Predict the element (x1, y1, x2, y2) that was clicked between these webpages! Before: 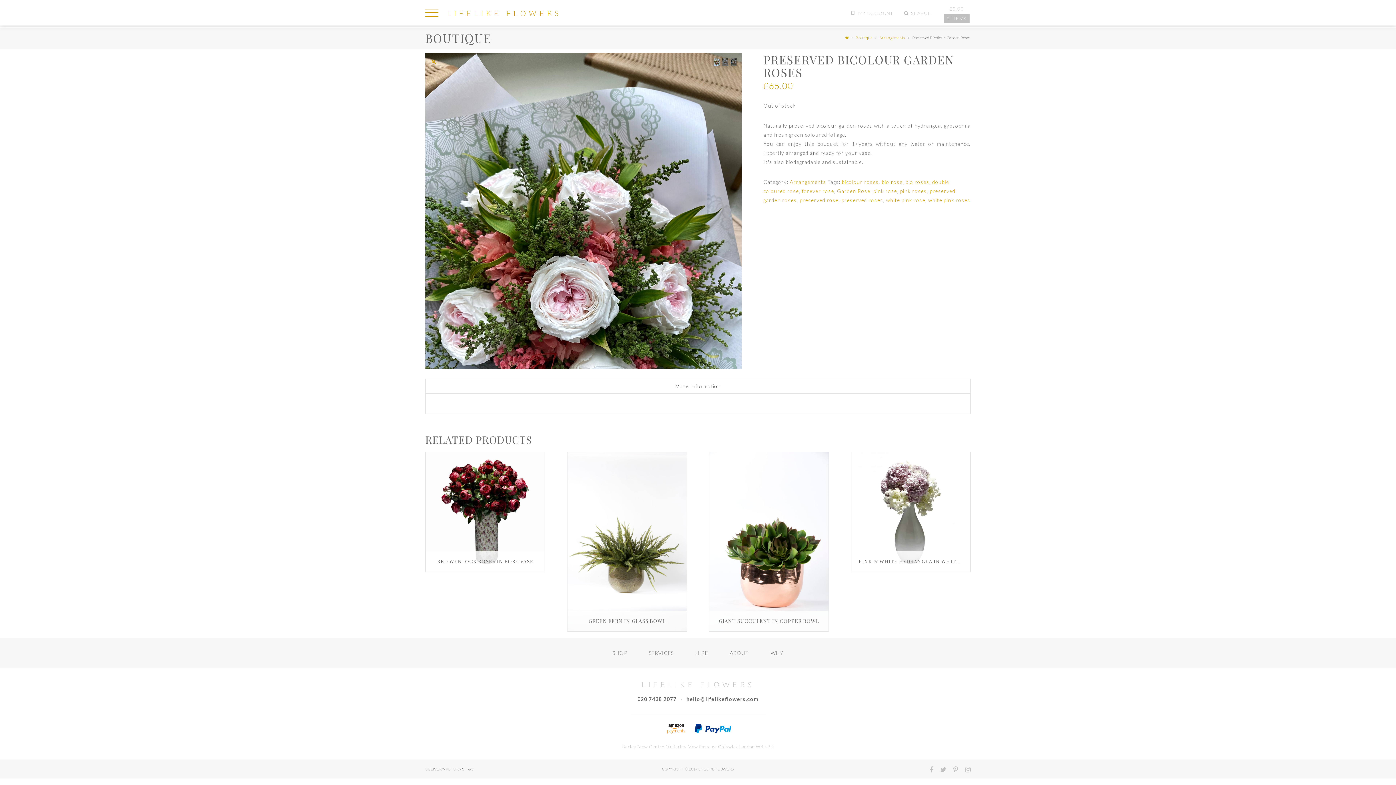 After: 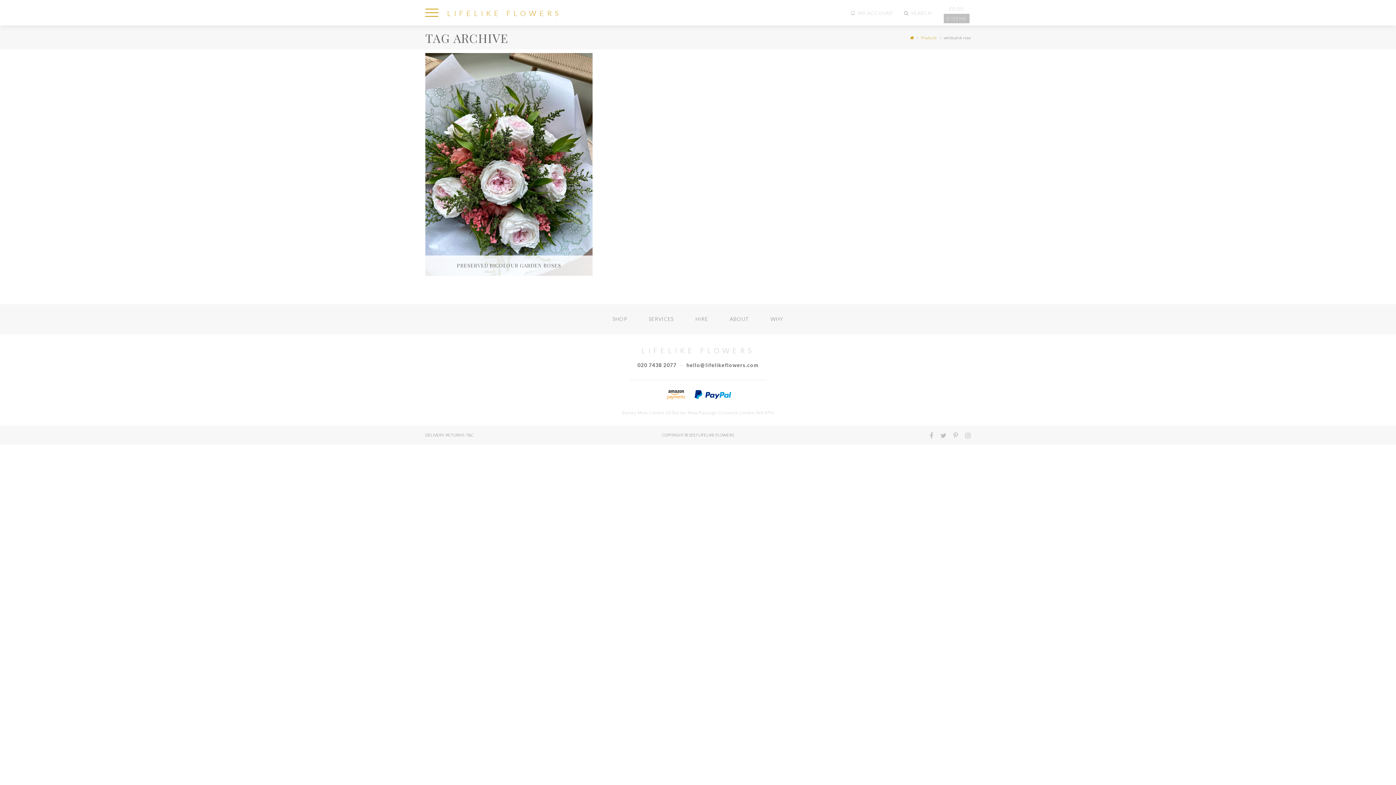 Action: label: white pink rose bbox: (886, 197, 925, 203)